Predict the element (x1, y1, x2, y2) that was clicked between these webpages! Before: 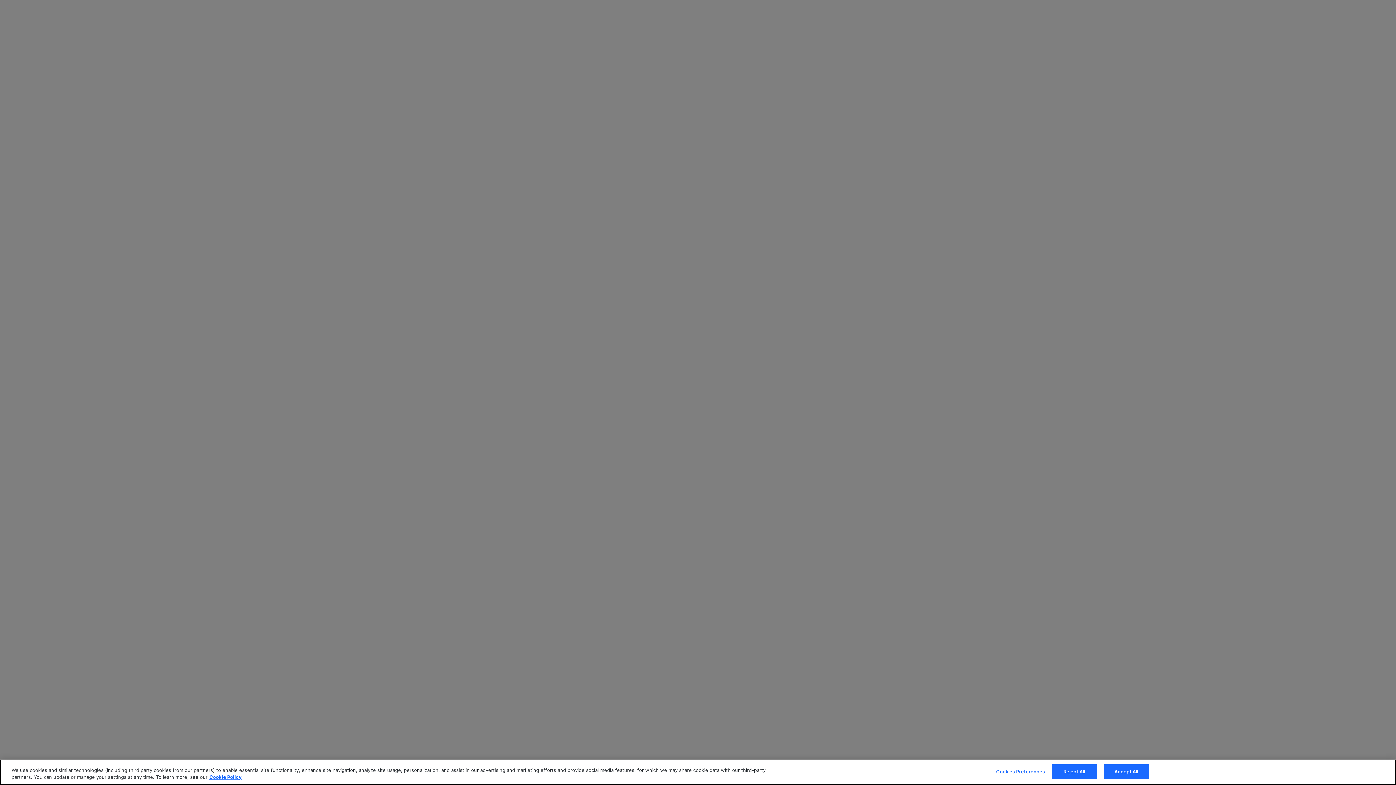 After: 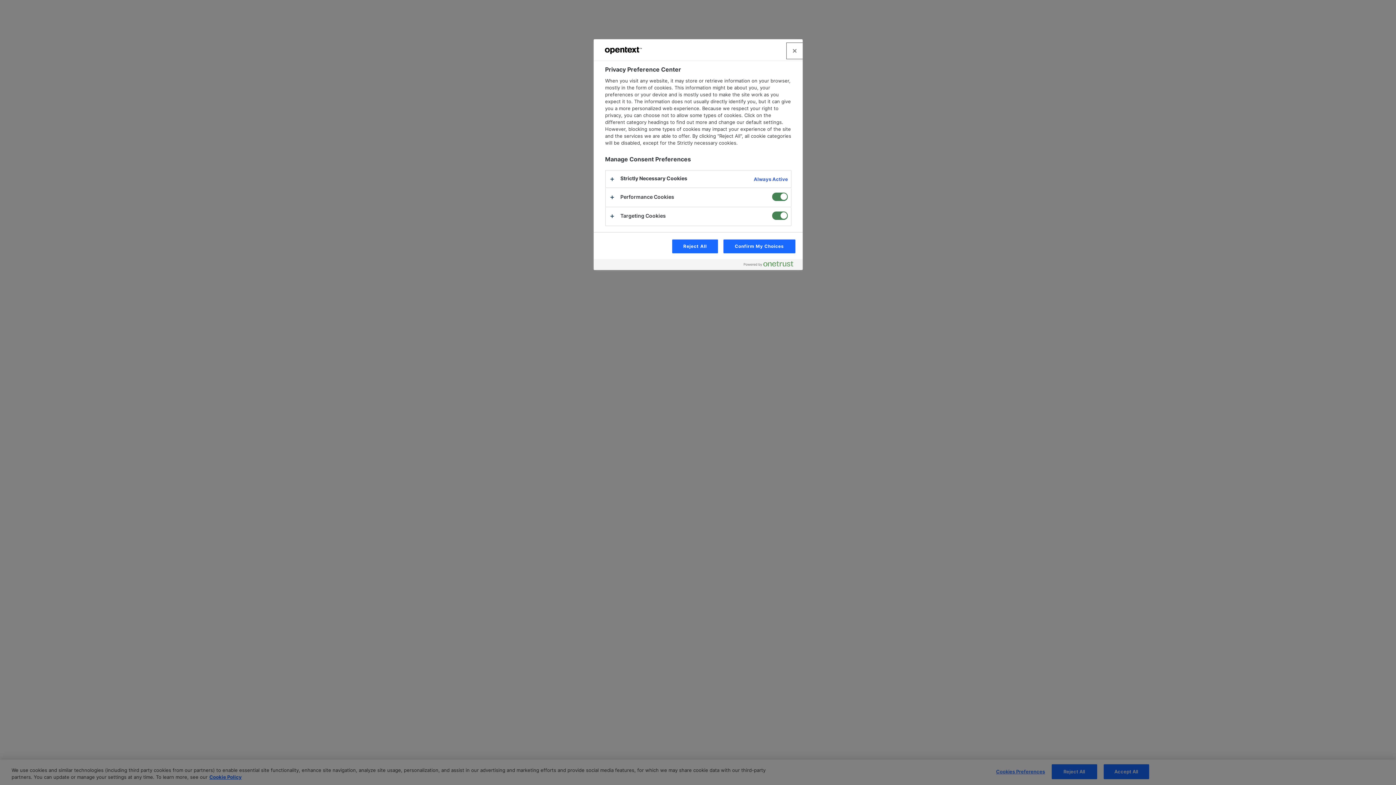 Action: label: Cookies Preferences bbox: (996, 765, 1045, 779)